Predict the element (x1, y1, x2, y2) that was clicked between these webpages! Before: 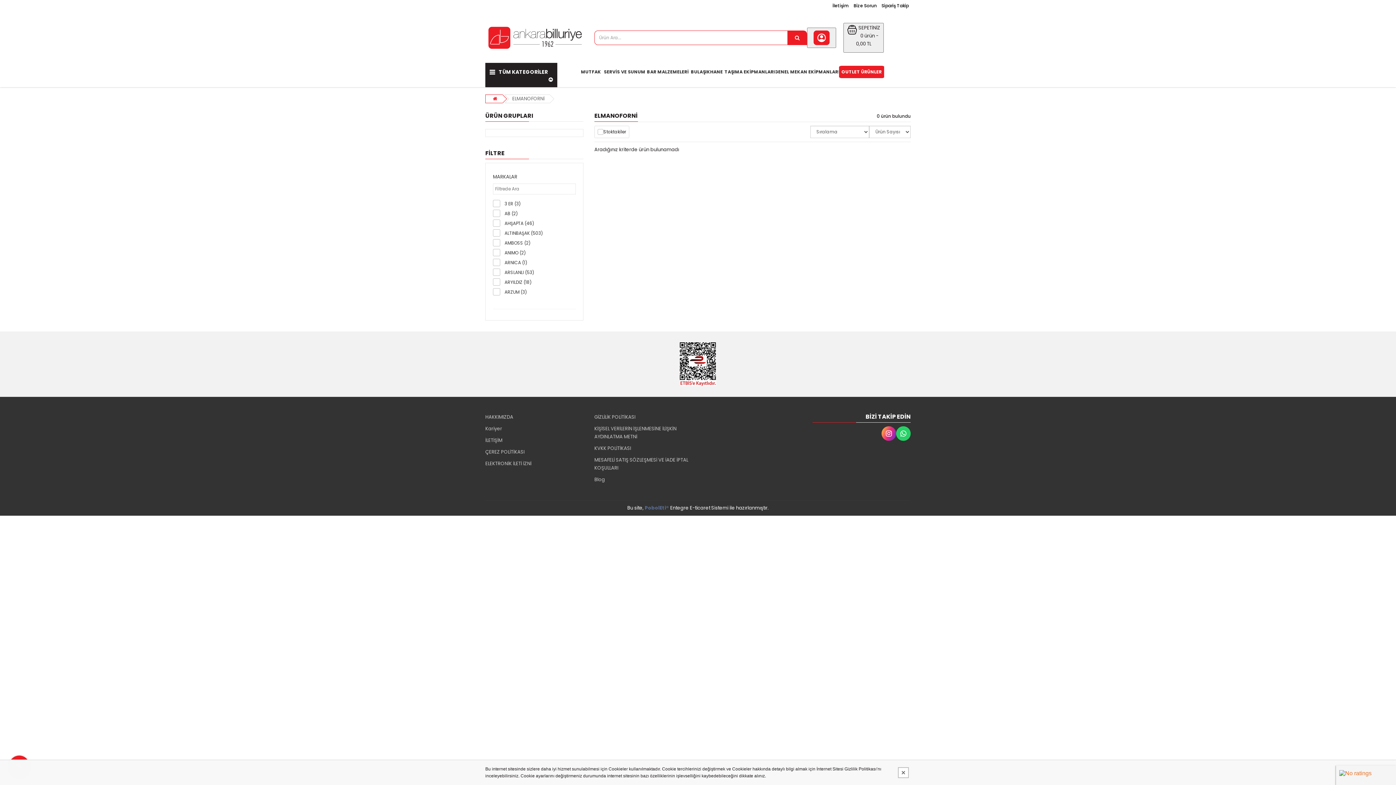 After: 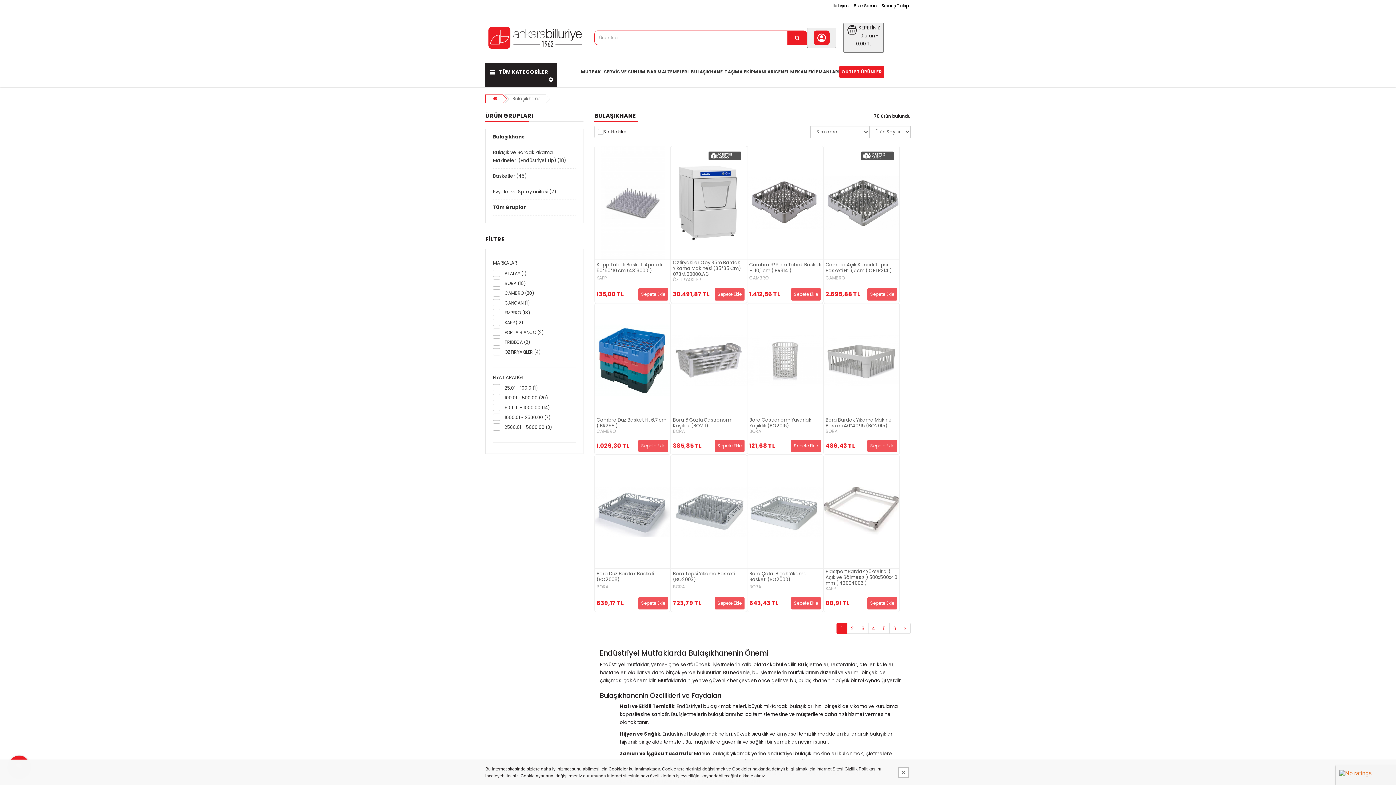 Action: label: BULAŞIKHANE bbox: (687, 65, 726, 78)